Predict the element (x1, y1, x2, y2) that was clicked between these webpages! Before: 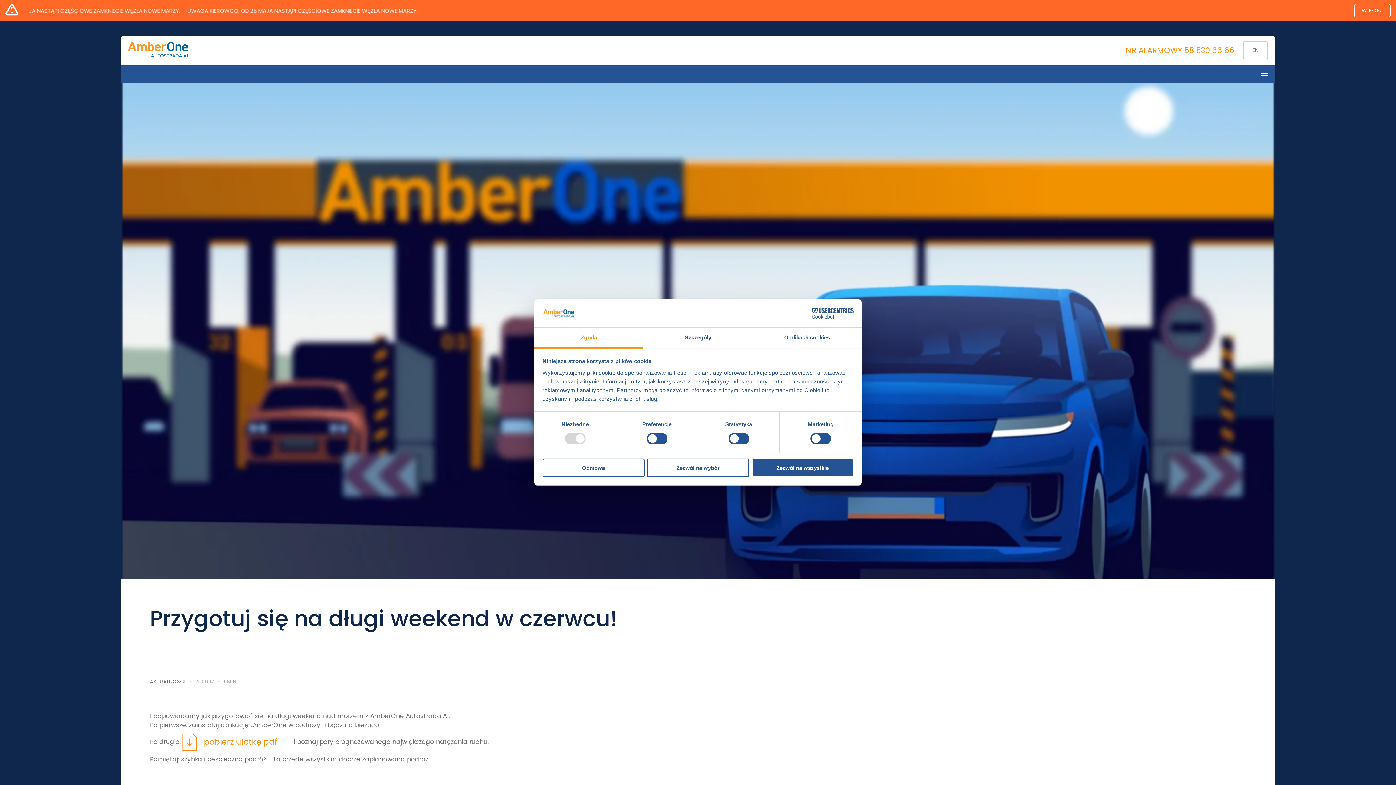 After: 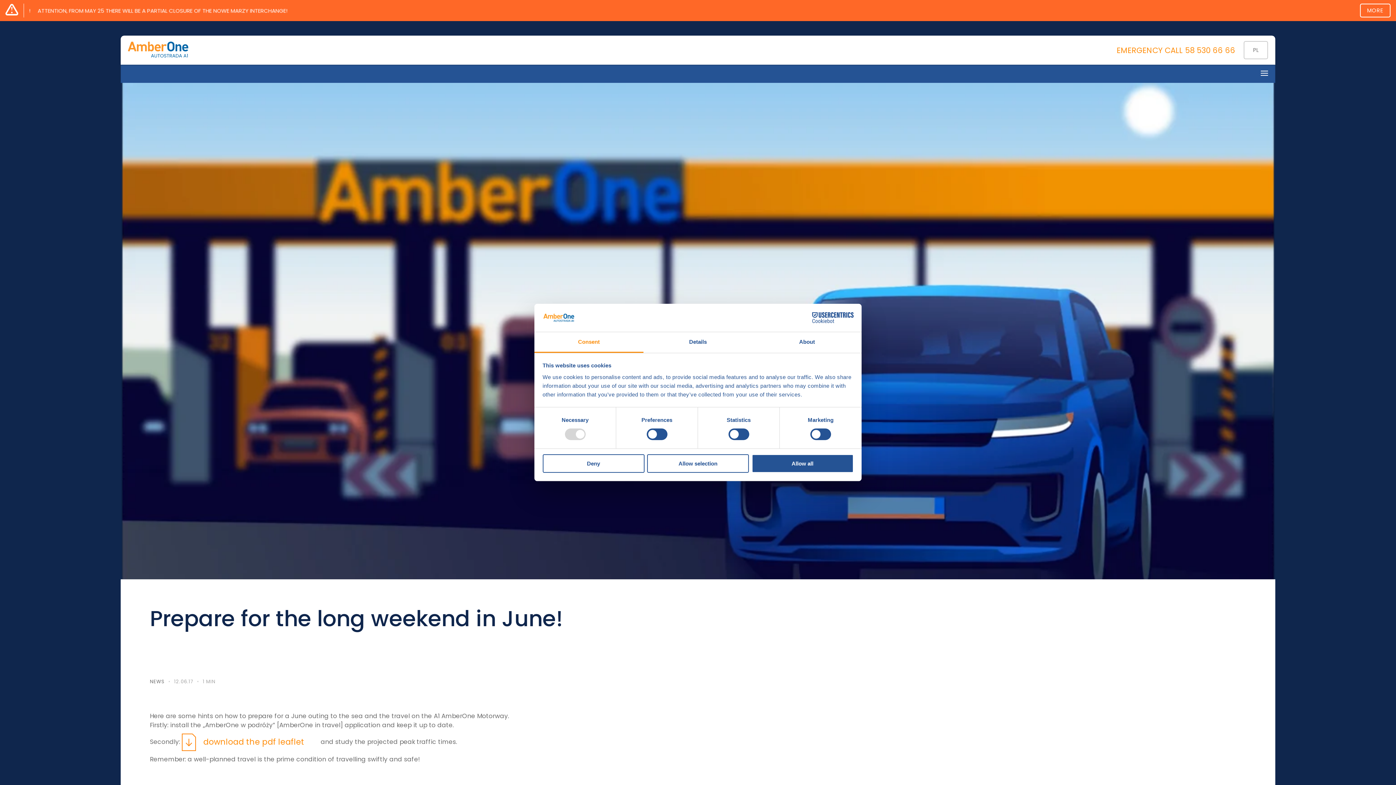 Action: bbox: (1243, 41, 1268, 59) label: EN